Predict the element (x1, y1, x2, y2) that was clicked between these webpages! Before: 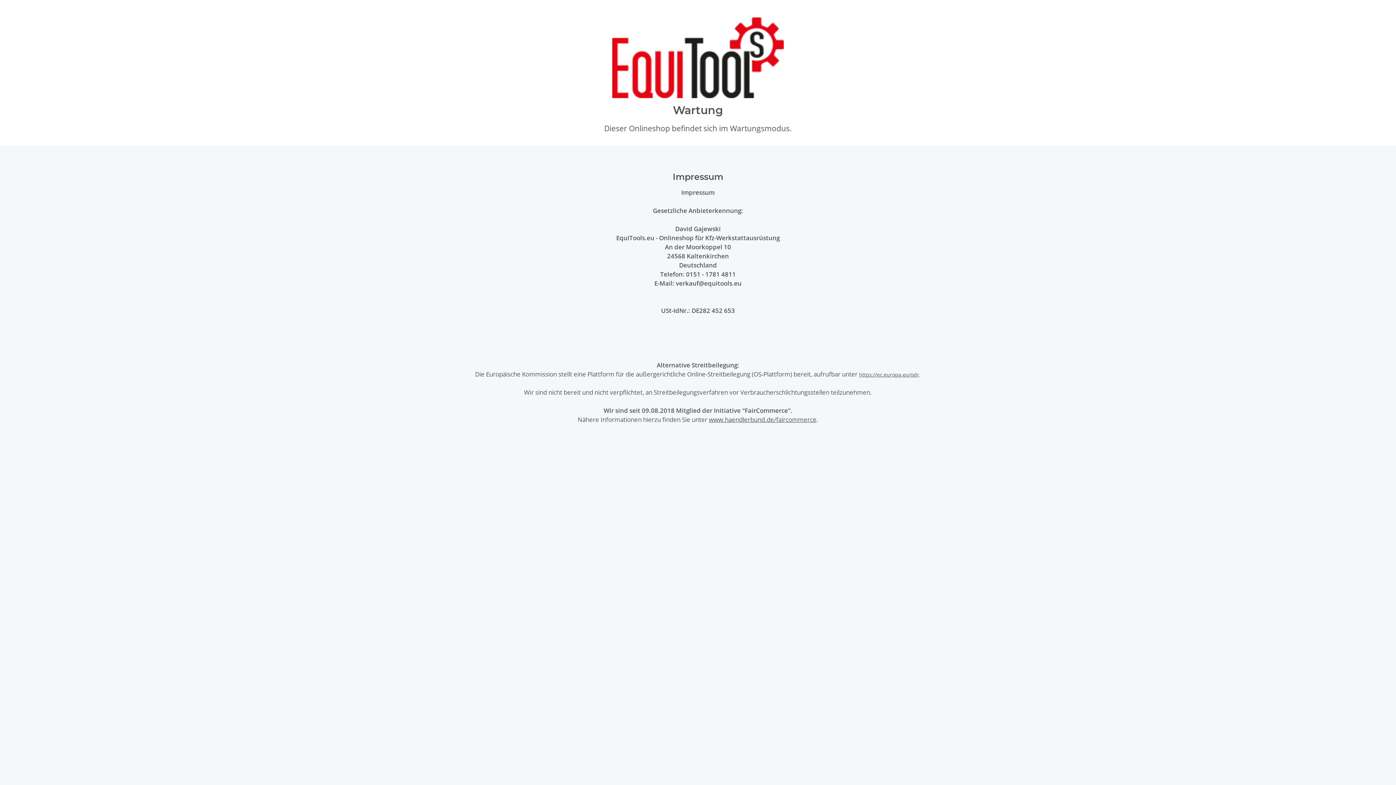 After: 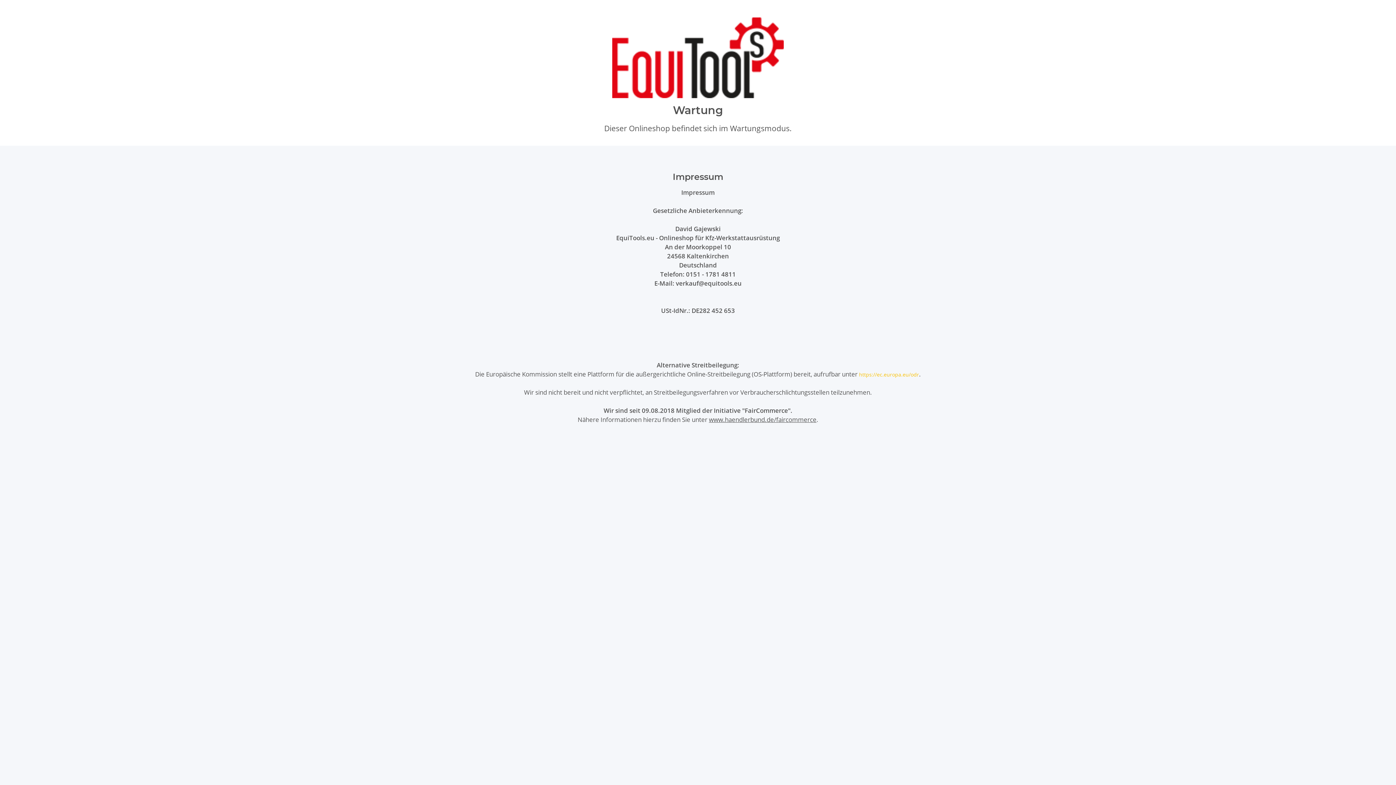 Action: bbox: (859, 371, 919, 378) label: https://ec.europa.eu/odr